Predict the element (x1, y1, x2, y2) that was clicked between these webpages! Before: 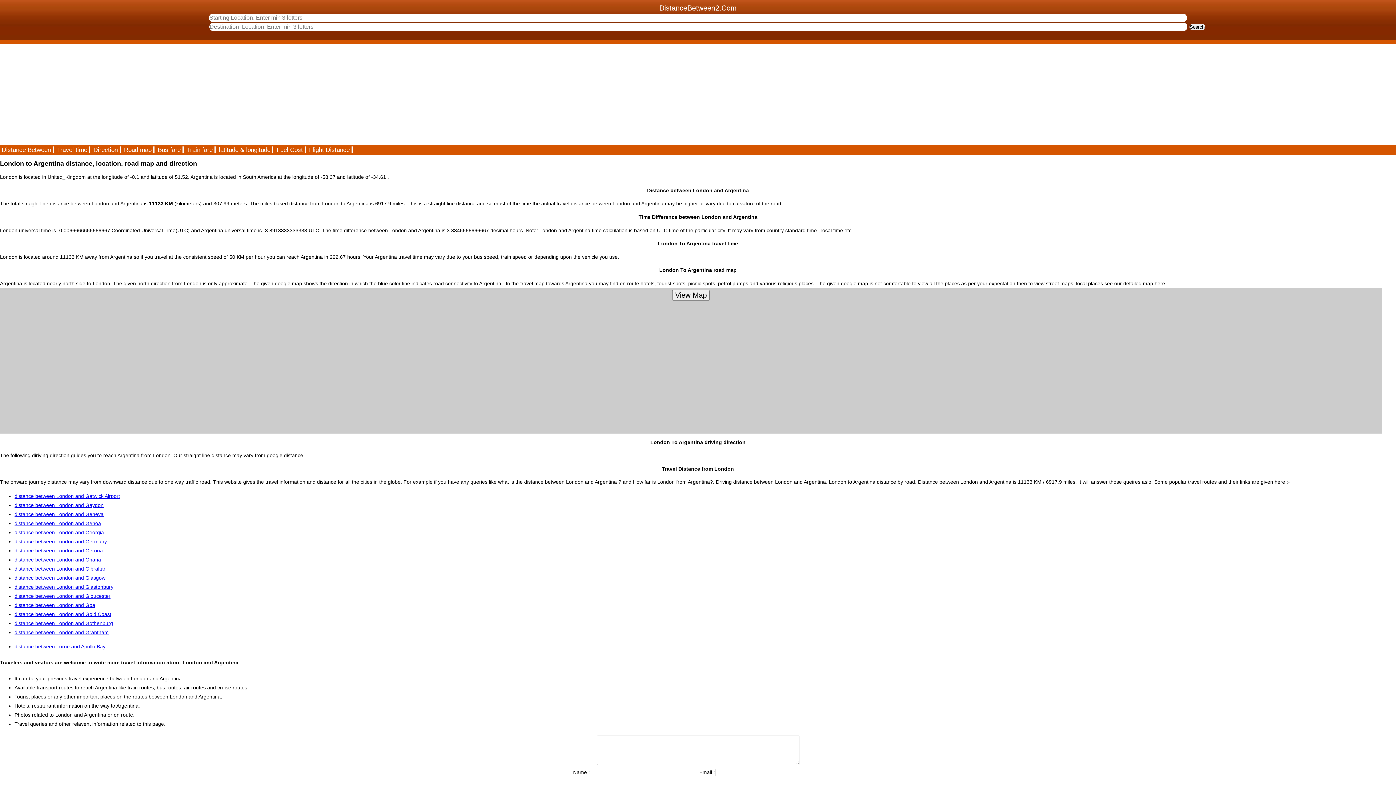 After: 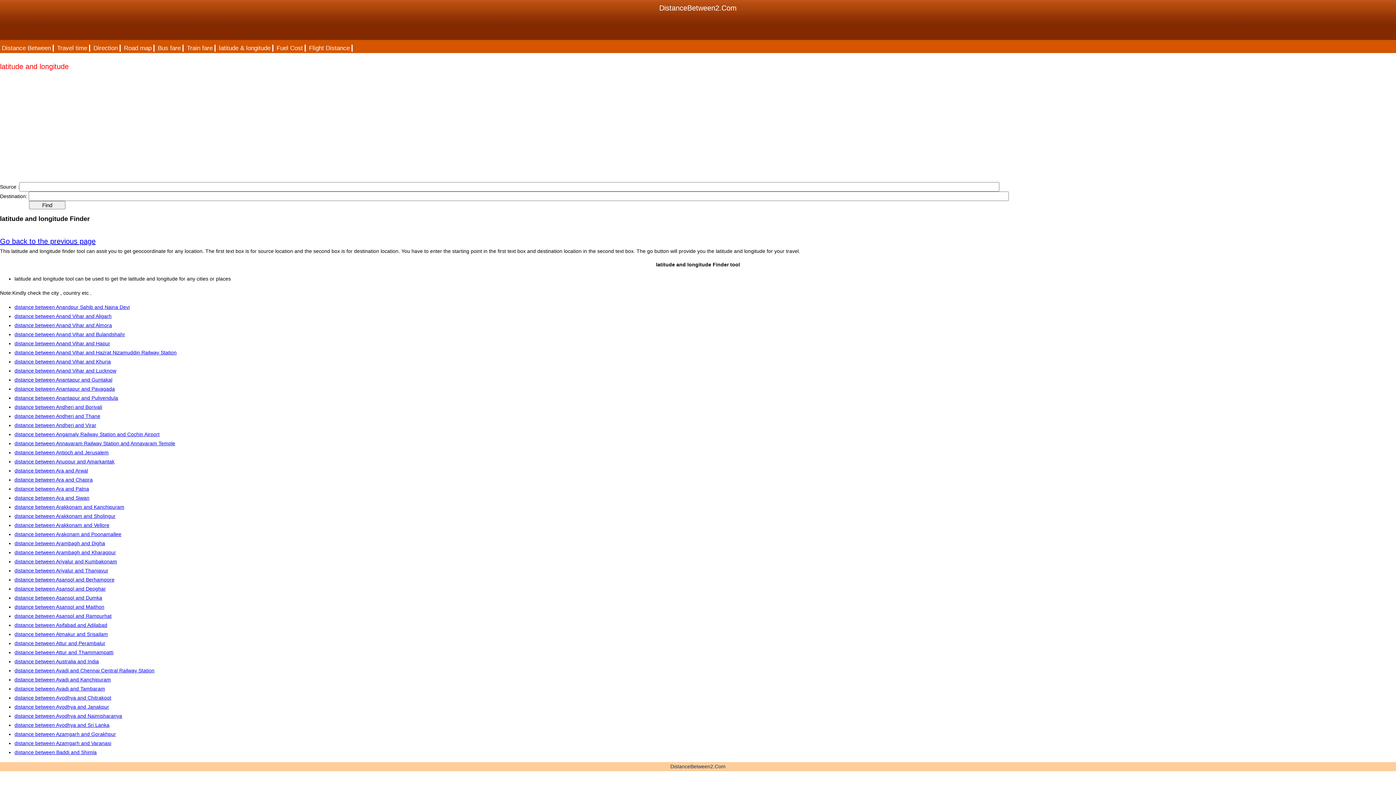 Action: bbox: (217, 146, 273, 153) label: latitude & longitude